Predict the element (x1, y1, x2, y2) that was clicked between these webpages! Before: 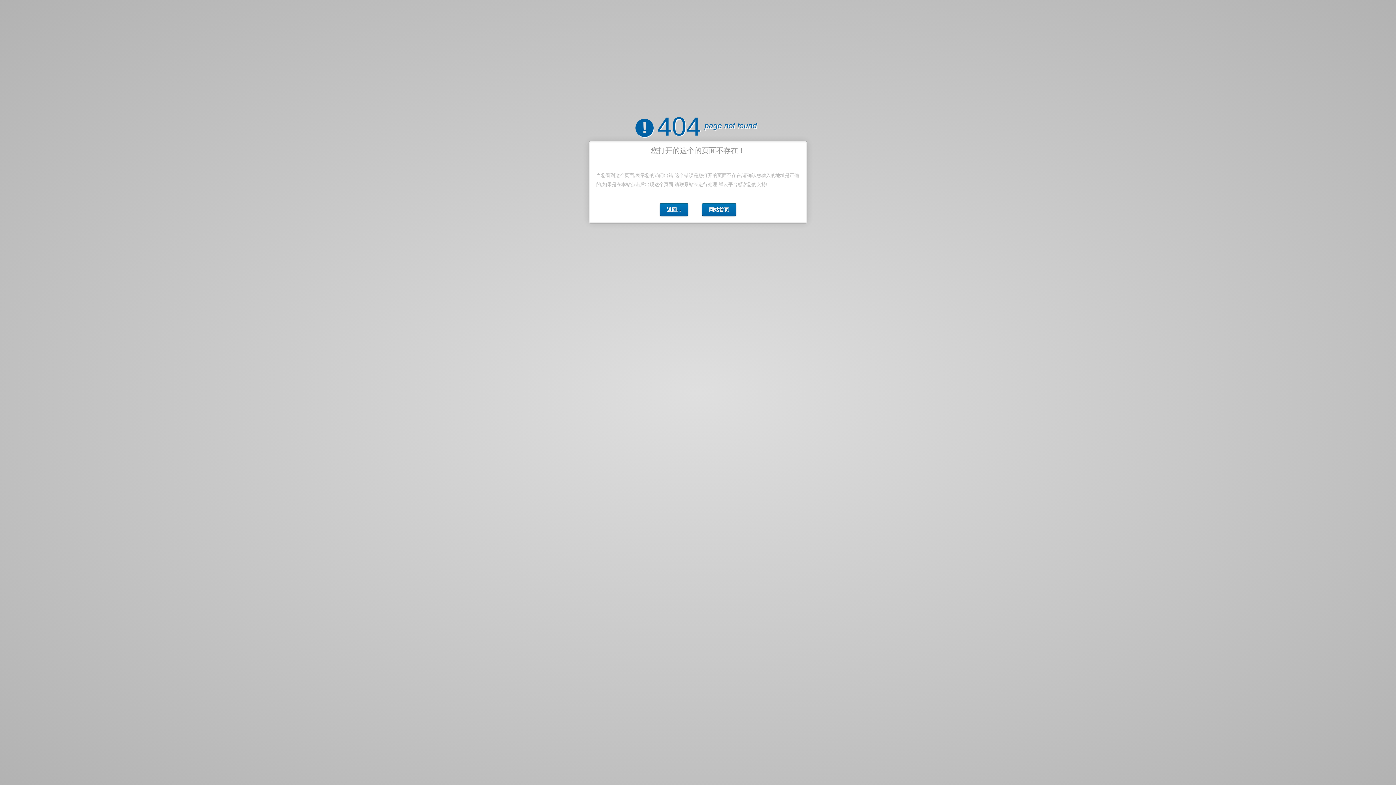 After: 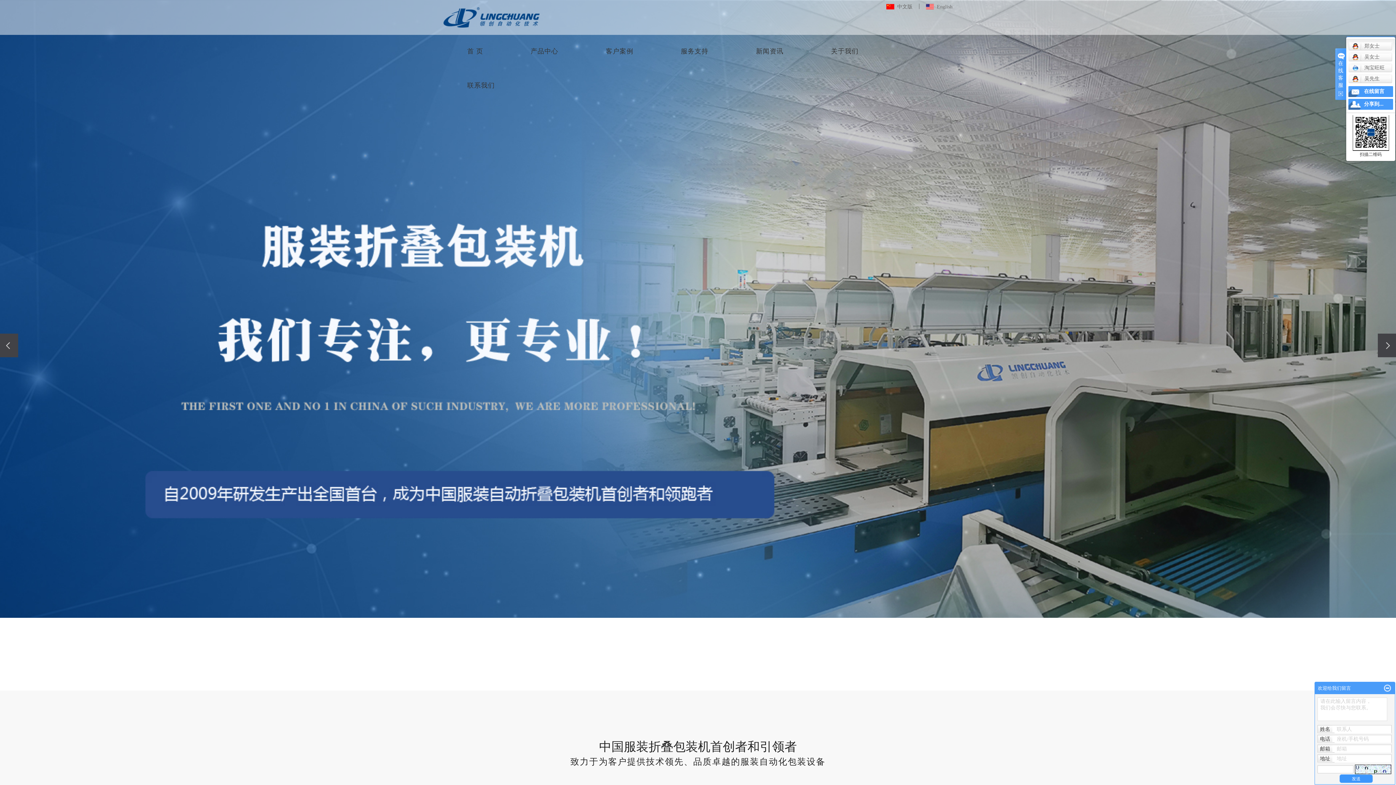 Action: label: 网站首页 bbox: (702, 203, 736, 216)